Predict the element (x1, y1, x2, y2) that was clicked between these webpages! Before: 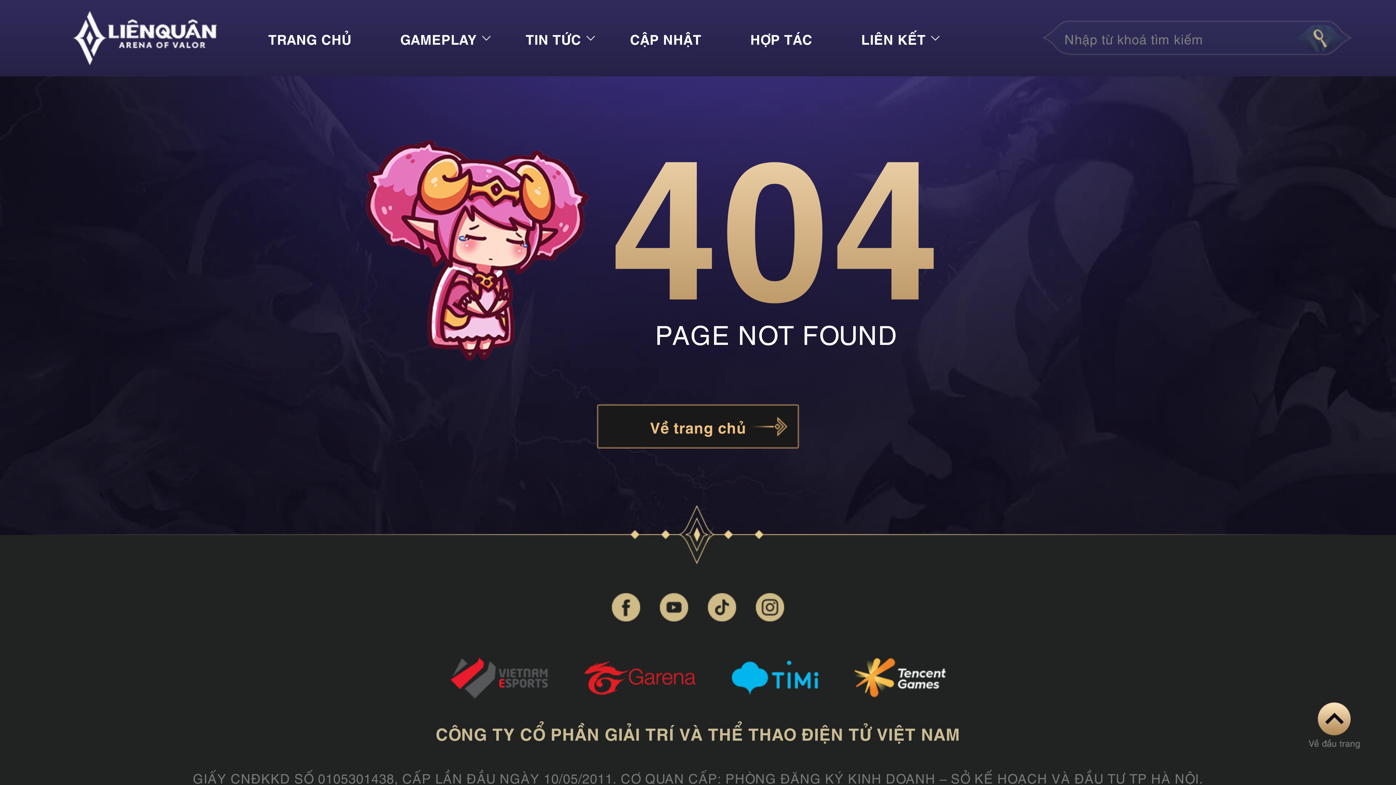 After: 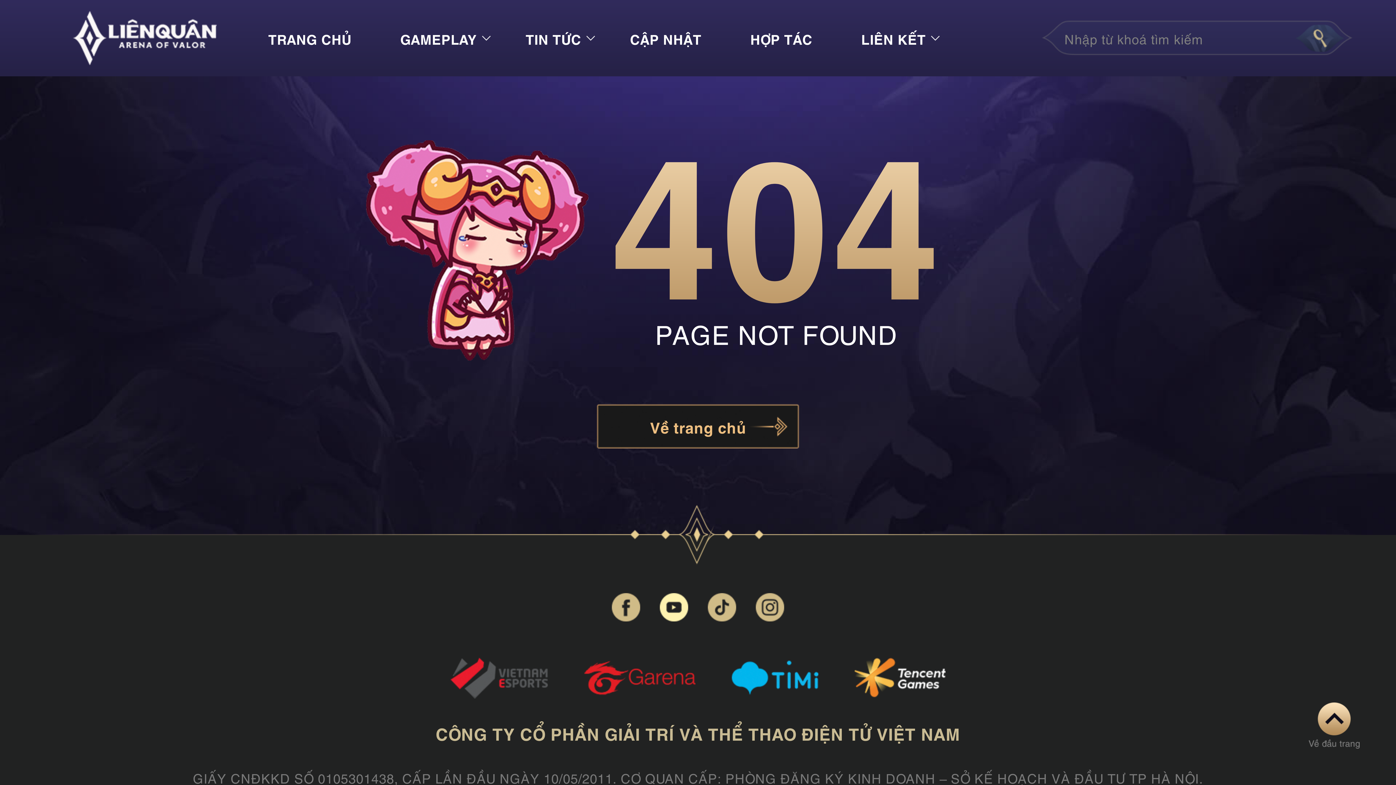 Action: bbox: (660, 593, 688, 621)